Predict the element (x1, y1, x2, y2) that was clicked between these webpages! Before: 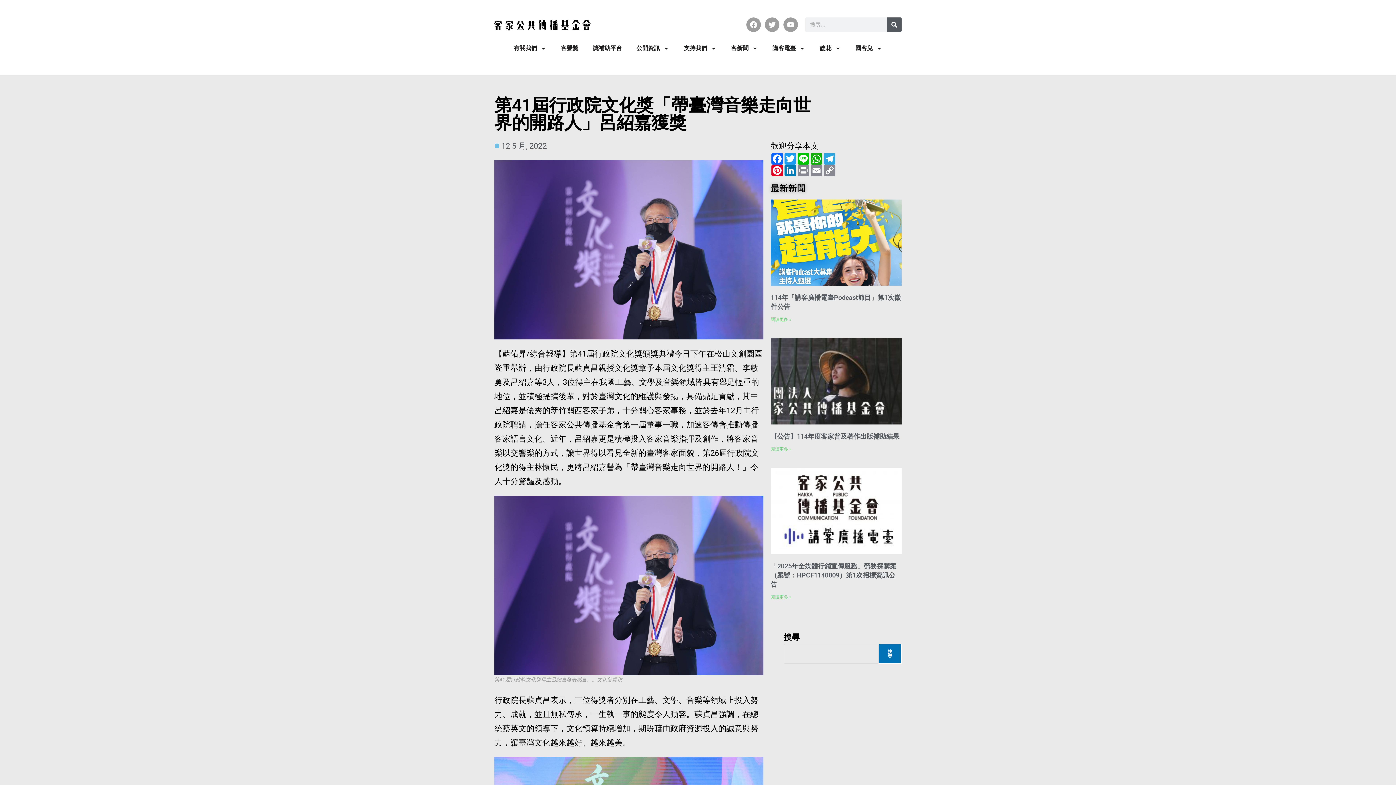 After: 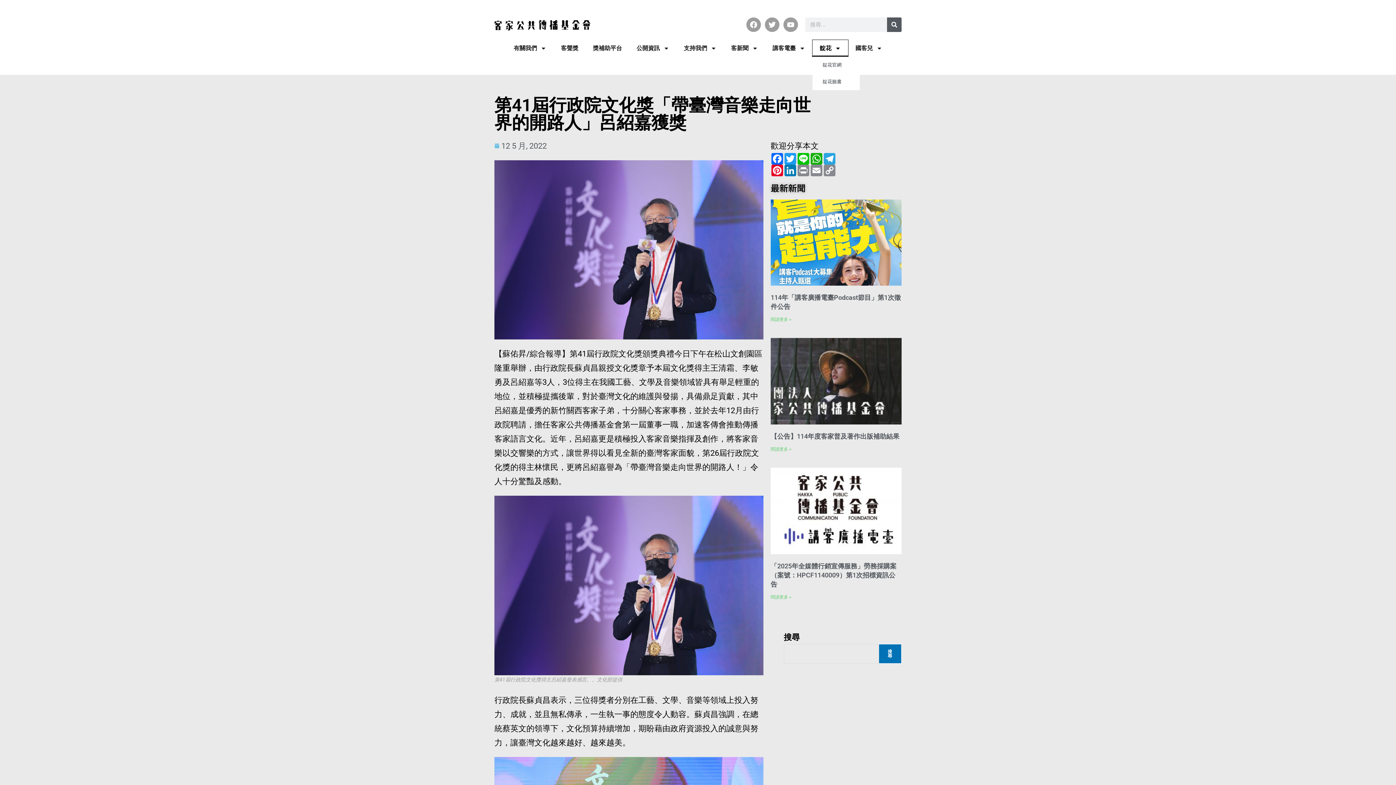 Action: label: 靛花 bbox: (812, 40, 848, 56)